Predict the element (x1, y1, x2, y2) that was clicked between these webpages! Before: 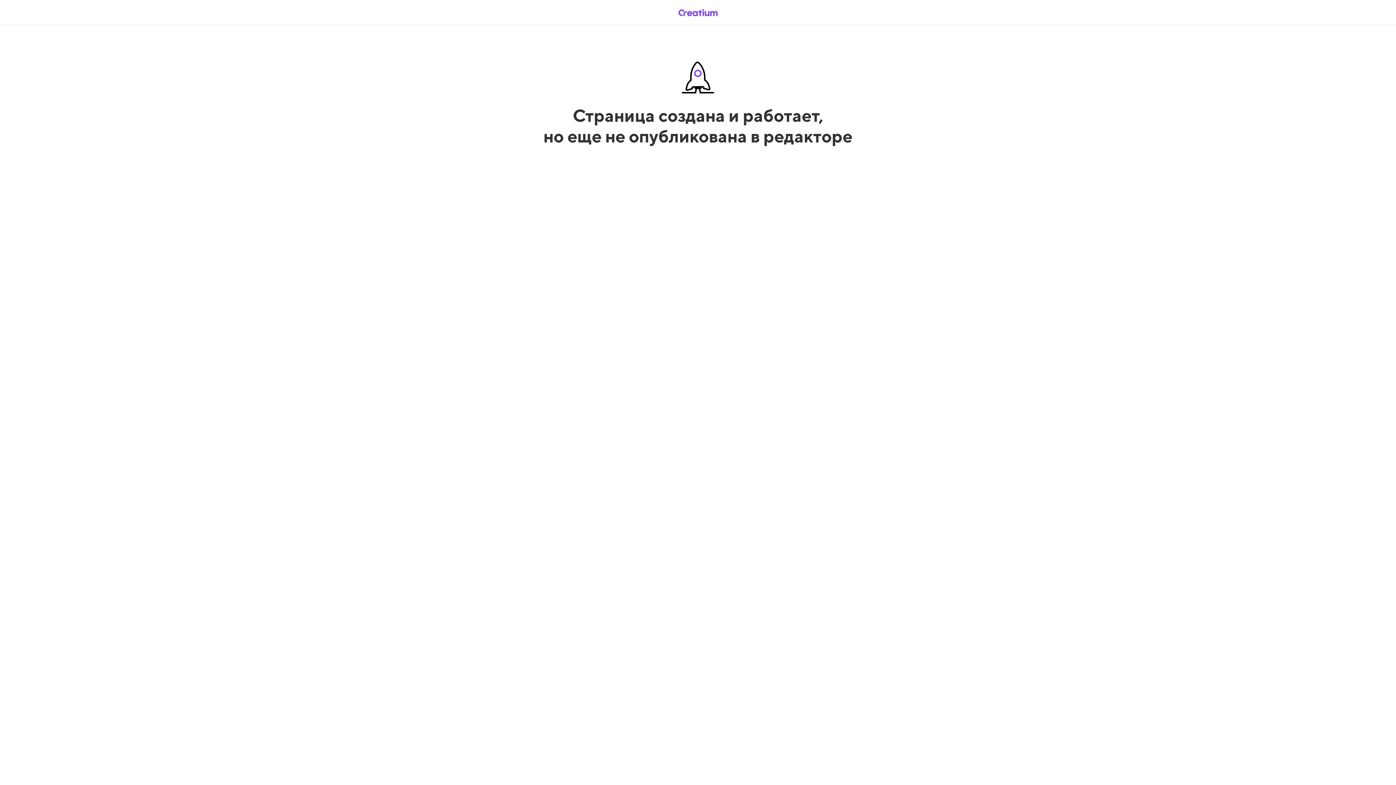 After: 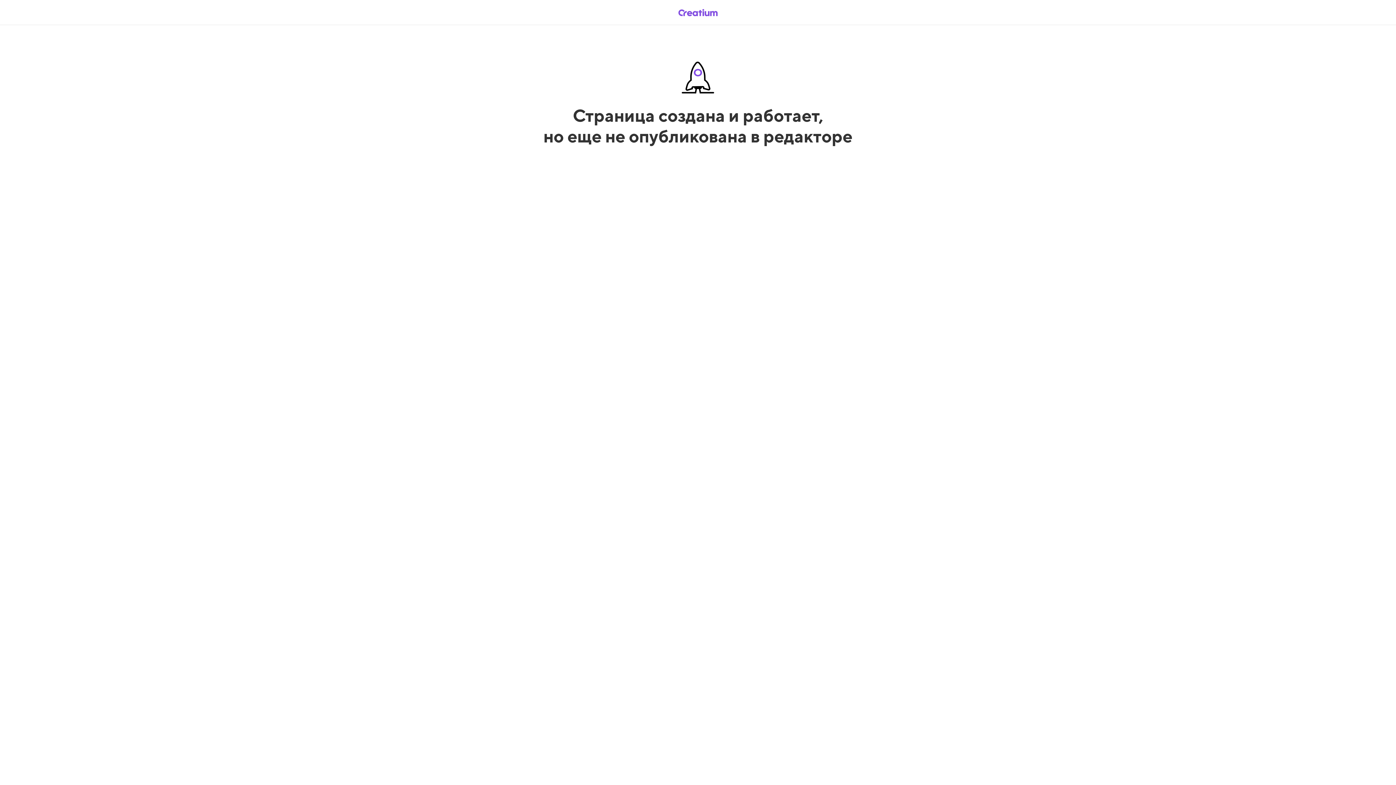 Action: bbox: (669, 5, 726, 19)